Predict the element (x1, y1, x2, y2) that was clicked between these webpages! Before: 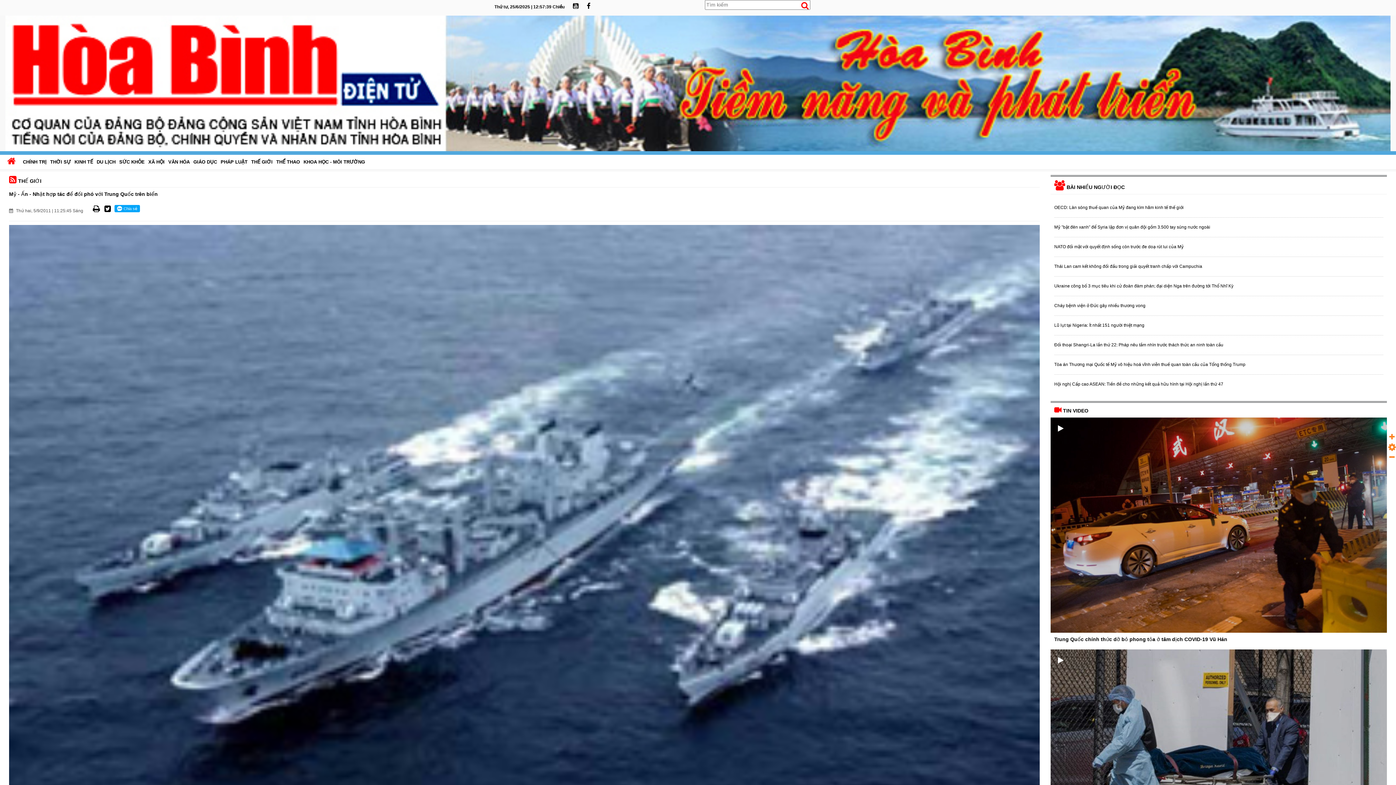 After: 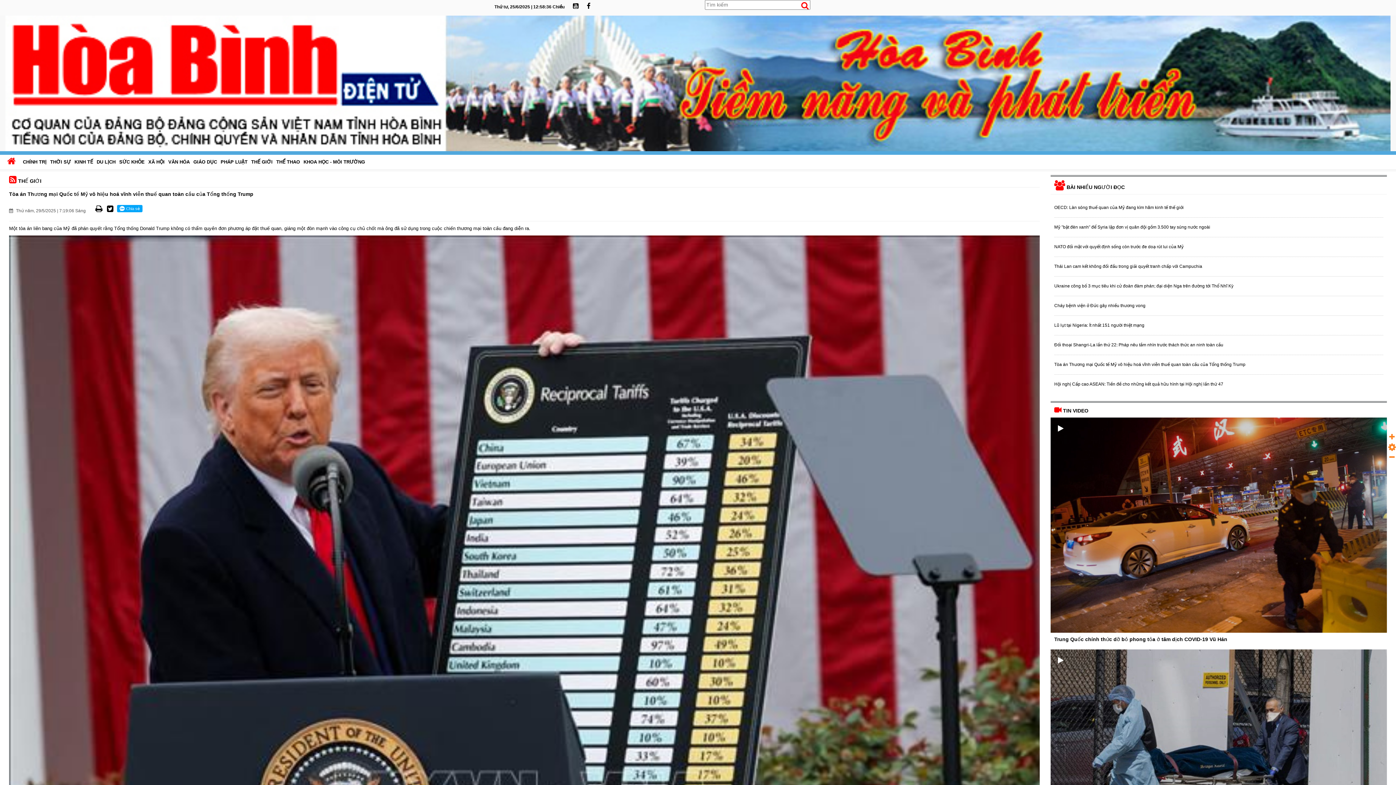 Action: bbox: (1054, 362, 1383, 367) label: Tòa án Thương mại Quốc tế Mỹ vô hiệu hoá vĩnh viễn thuế quan toàn cầu của Tổng thống Trump